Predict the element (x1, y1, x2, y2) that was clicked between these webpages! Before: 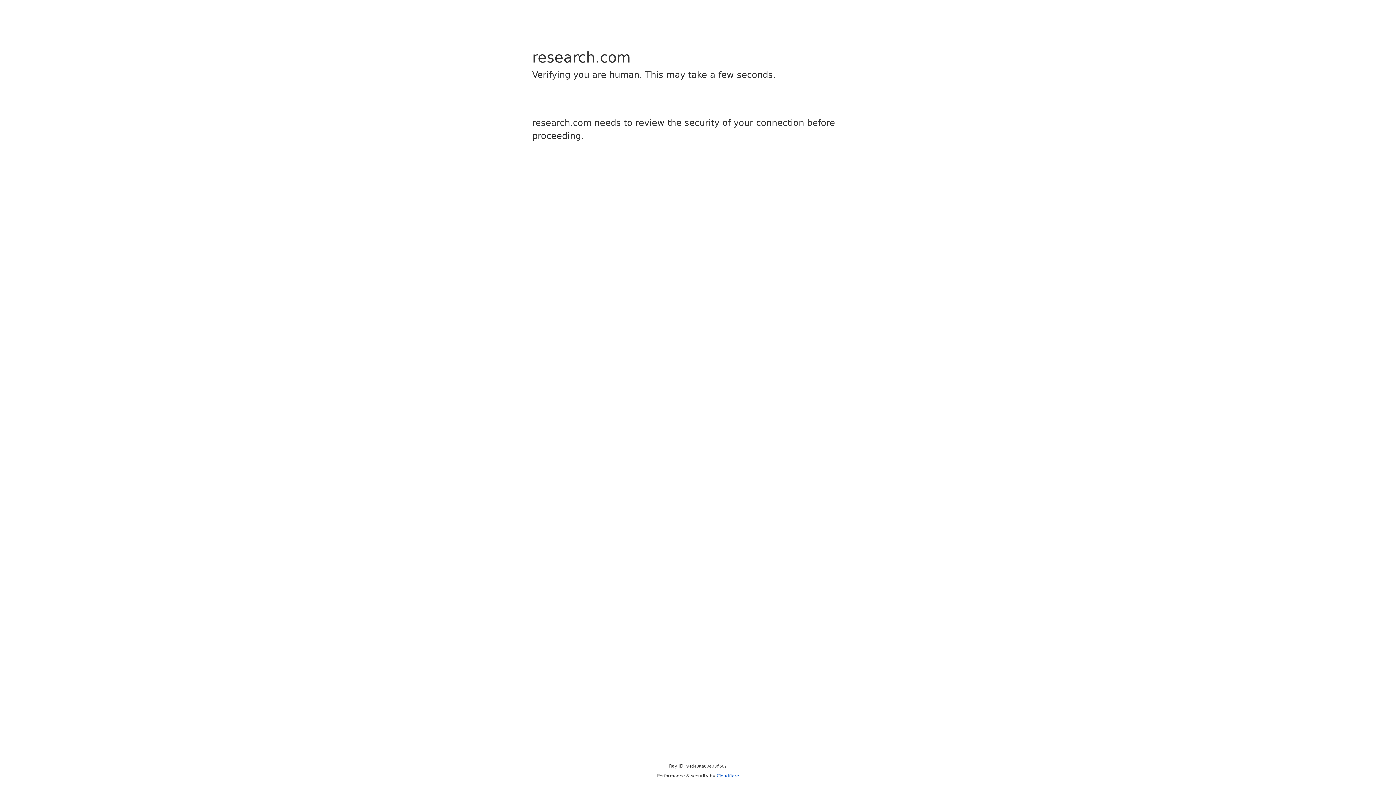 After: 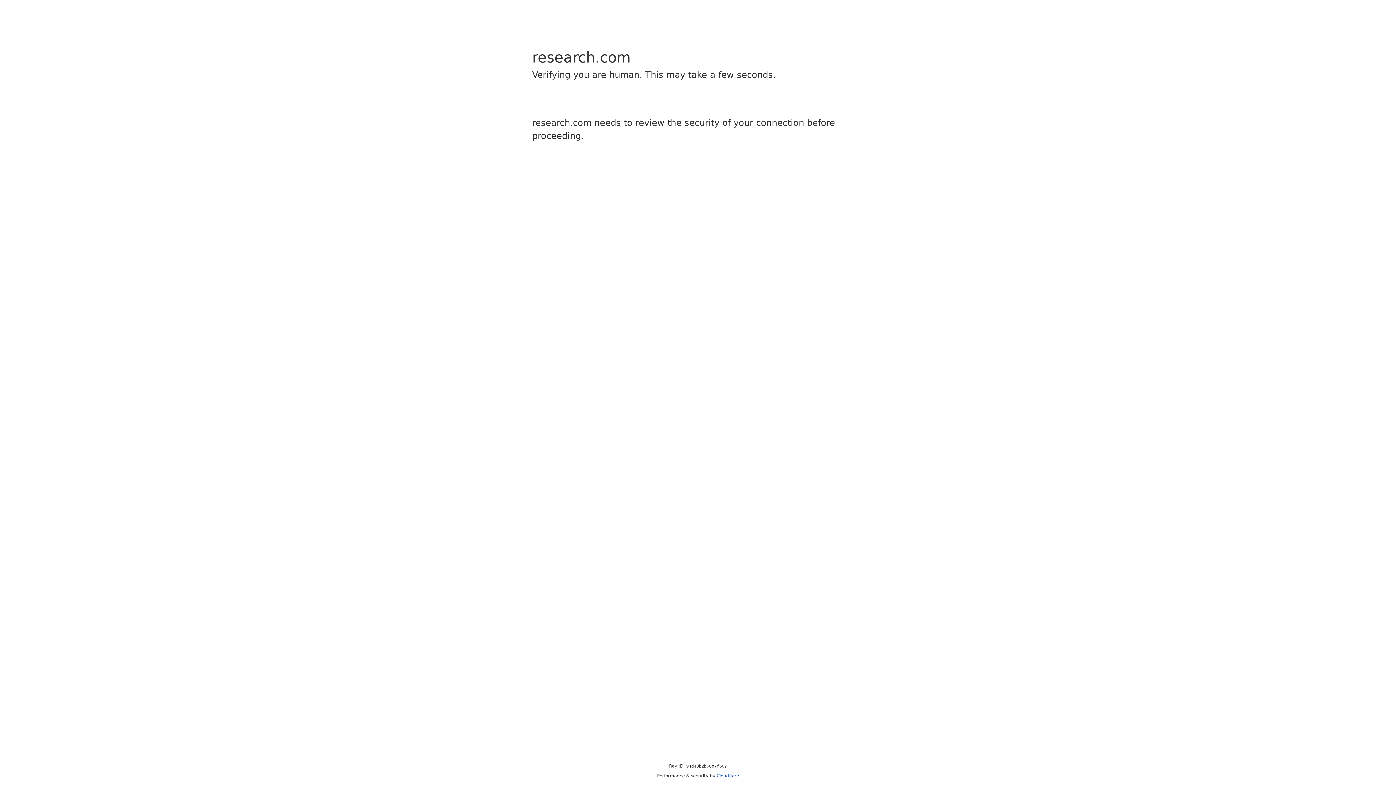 Action: bbox: (716, 773, 739, 778) label: Cloudflare